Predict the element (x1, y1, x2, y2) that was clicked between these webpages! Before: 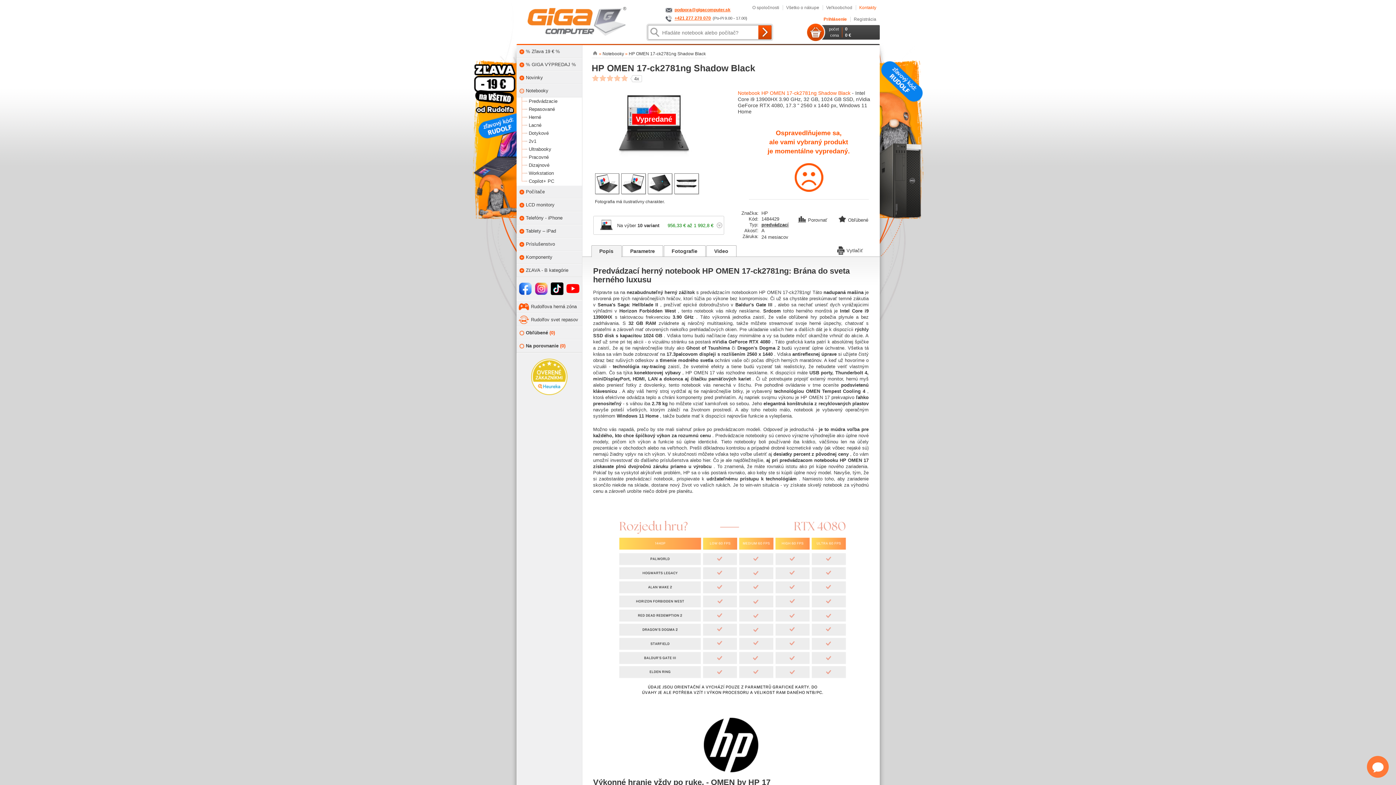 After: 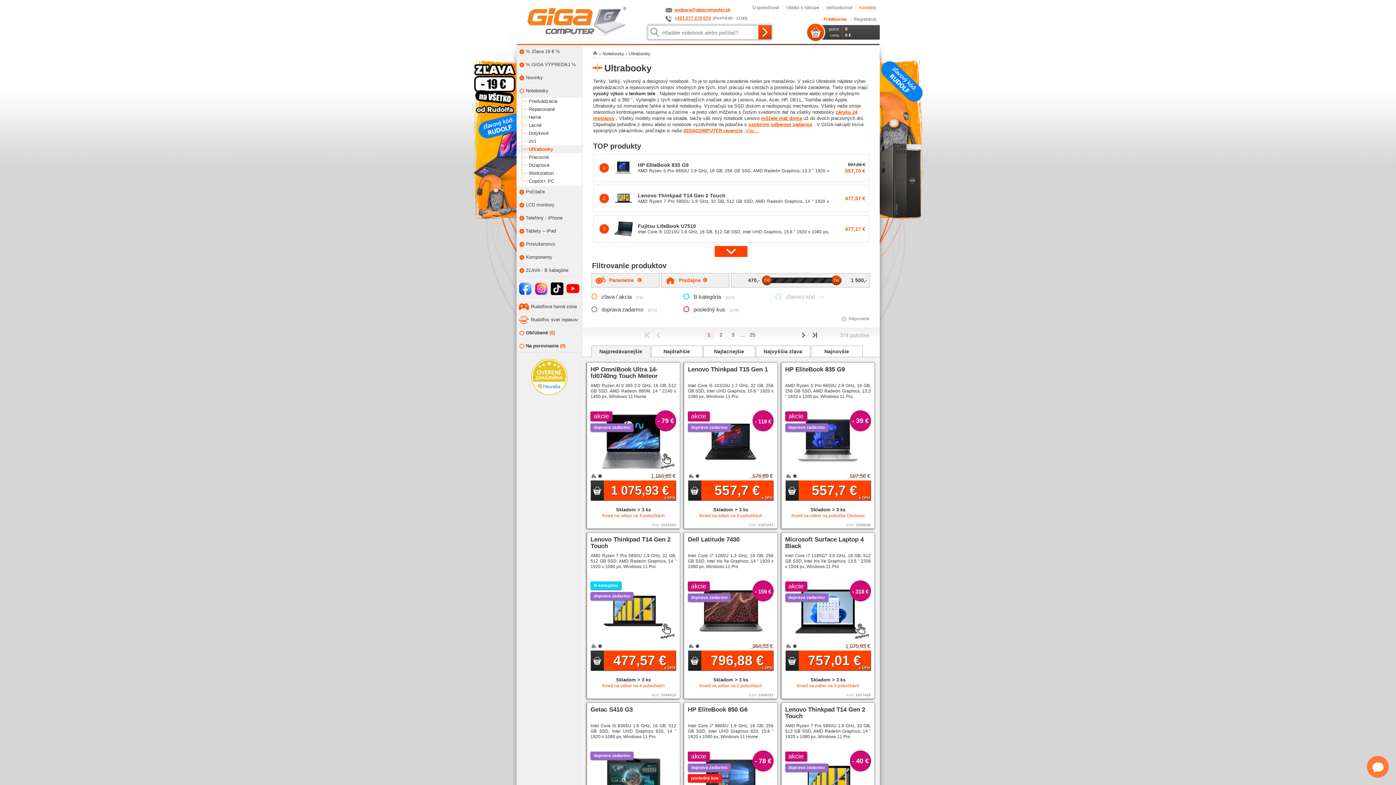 Action: bbox: (516, 145, 582, 153) label: Ultrabooky